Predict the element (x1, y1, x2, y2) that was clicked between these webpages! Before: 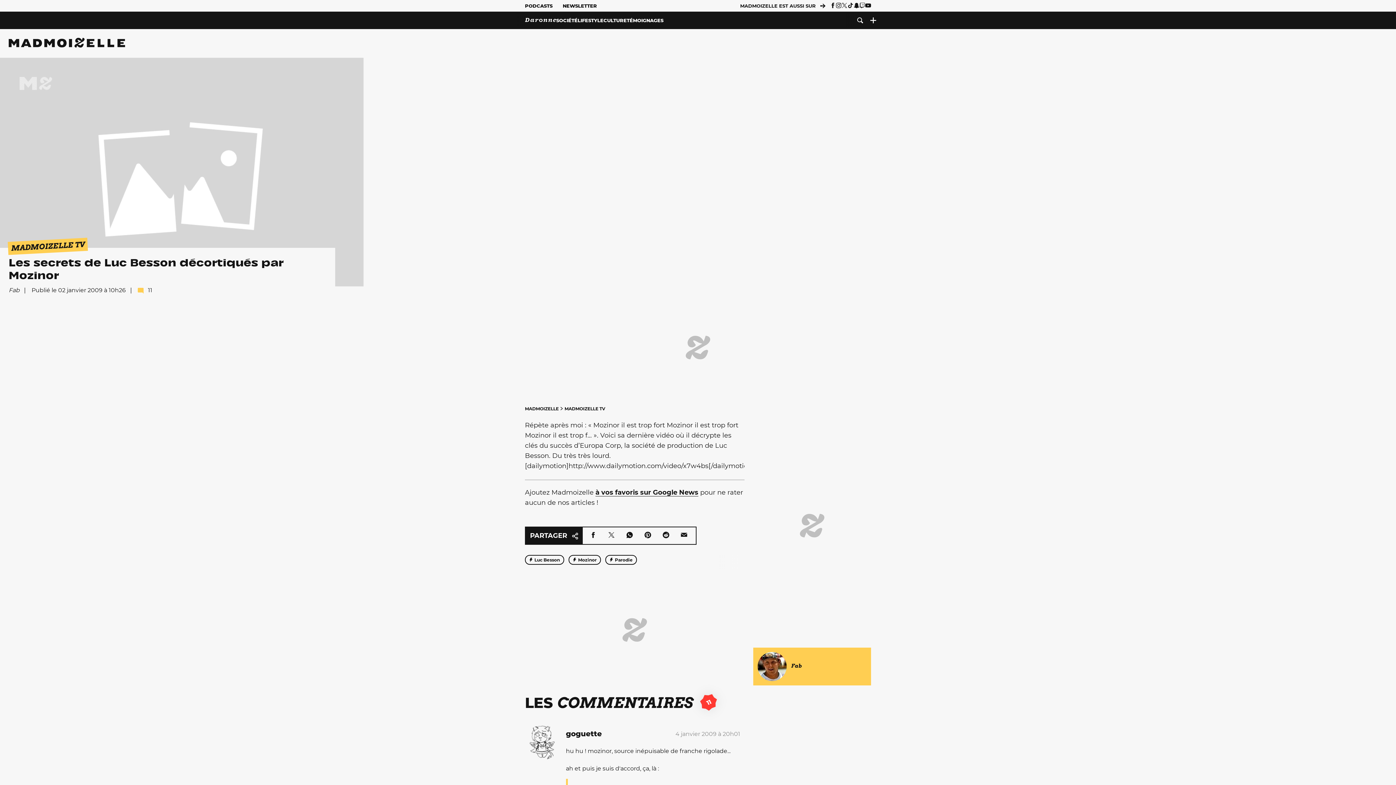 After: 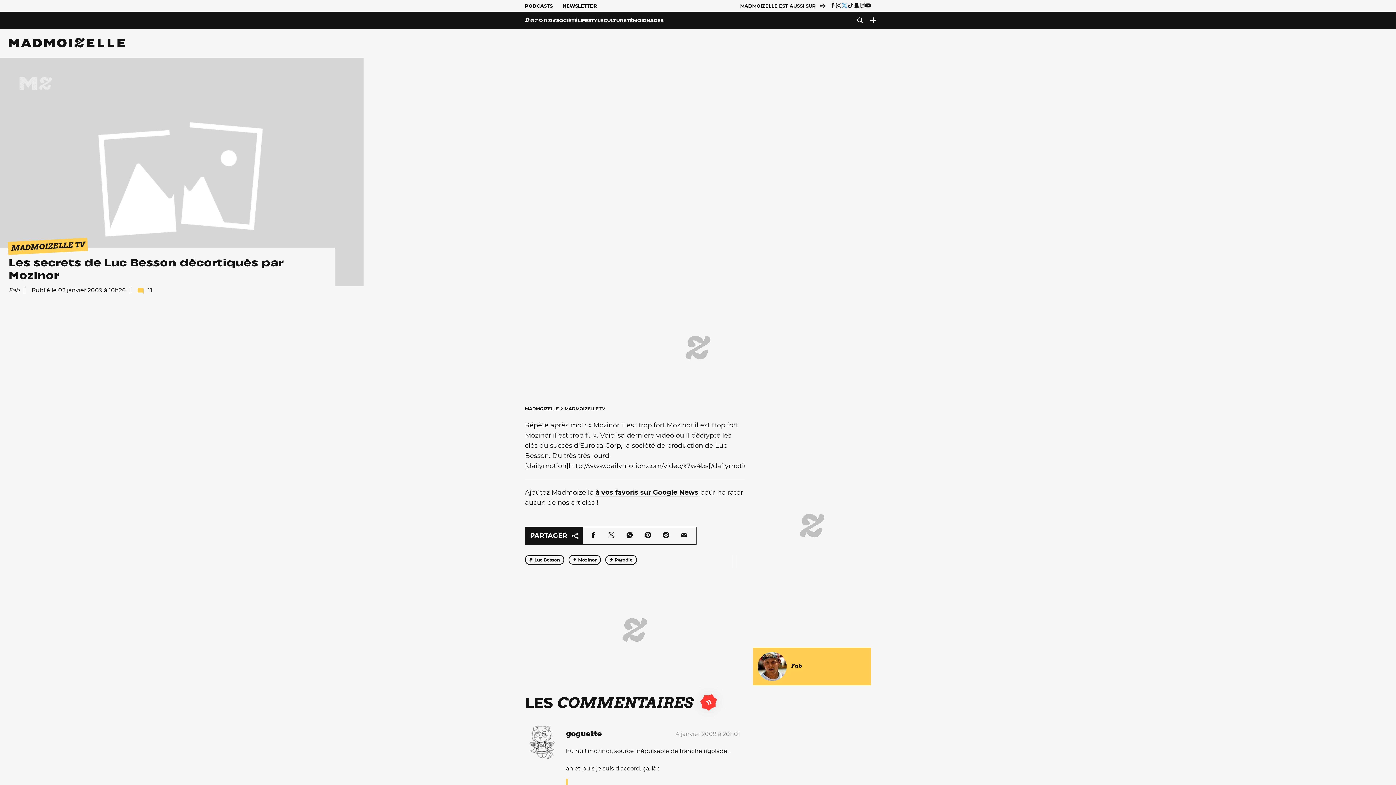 Action: bbox: (841, 2, 847, 8)